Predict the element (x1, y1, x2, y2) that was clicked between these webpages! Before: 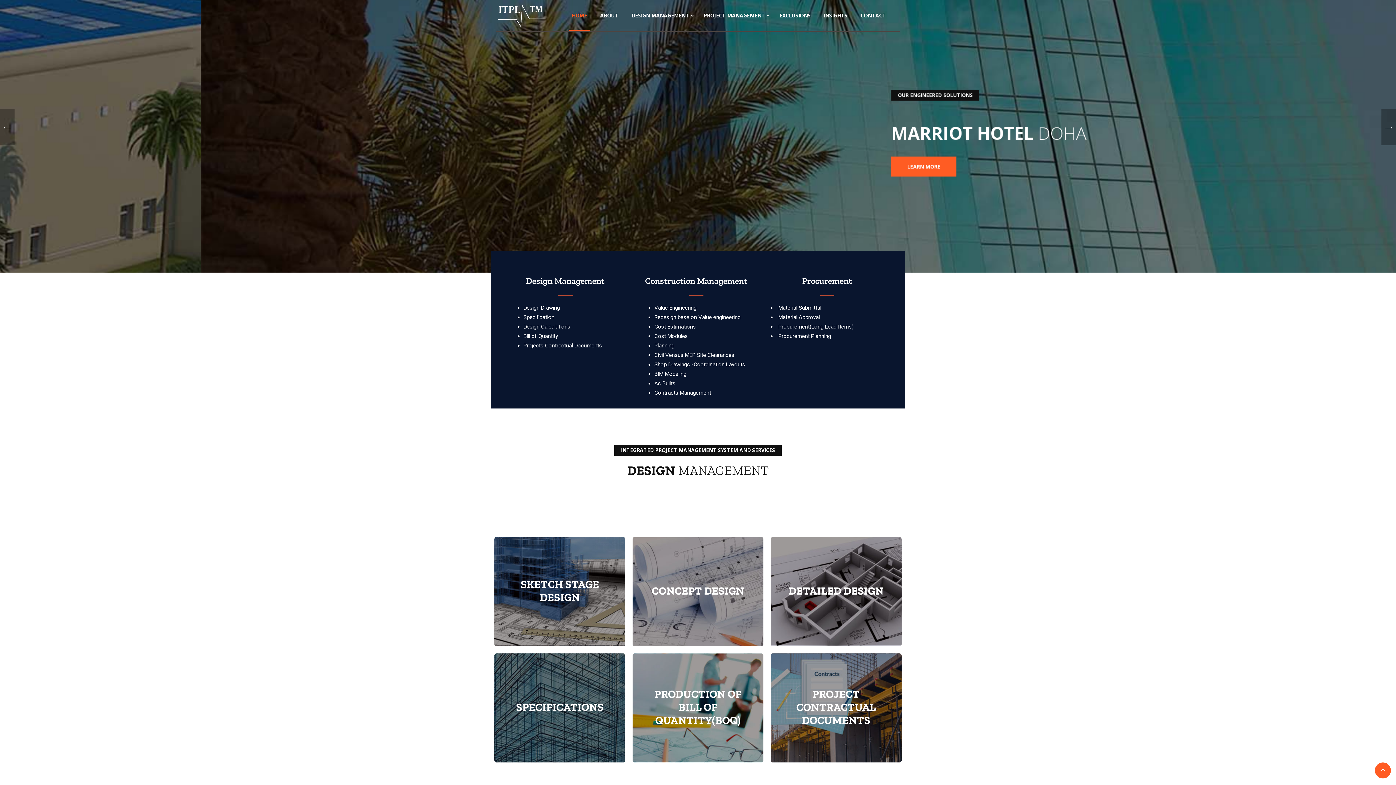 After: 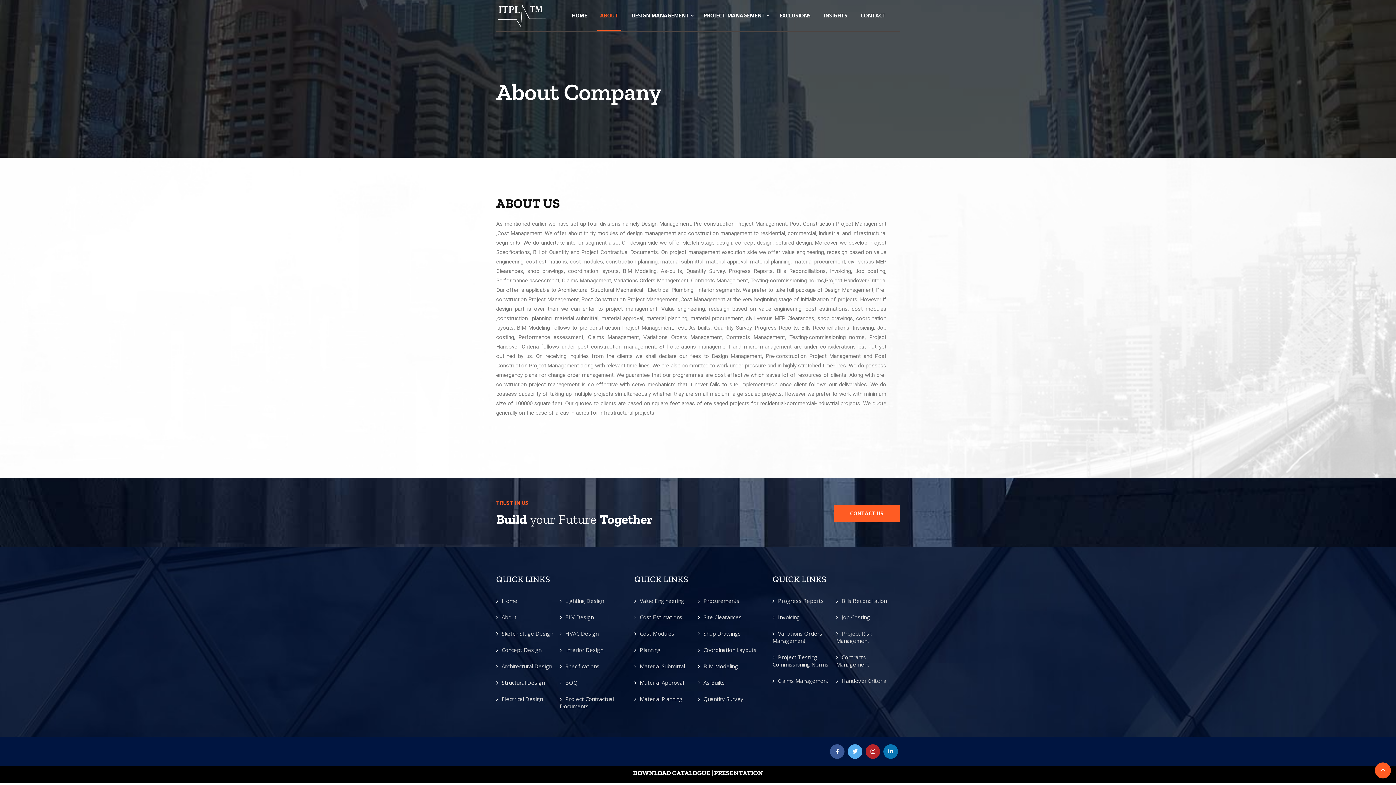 Action: bbox: (597, 0, 621, 31) label: ABOUT